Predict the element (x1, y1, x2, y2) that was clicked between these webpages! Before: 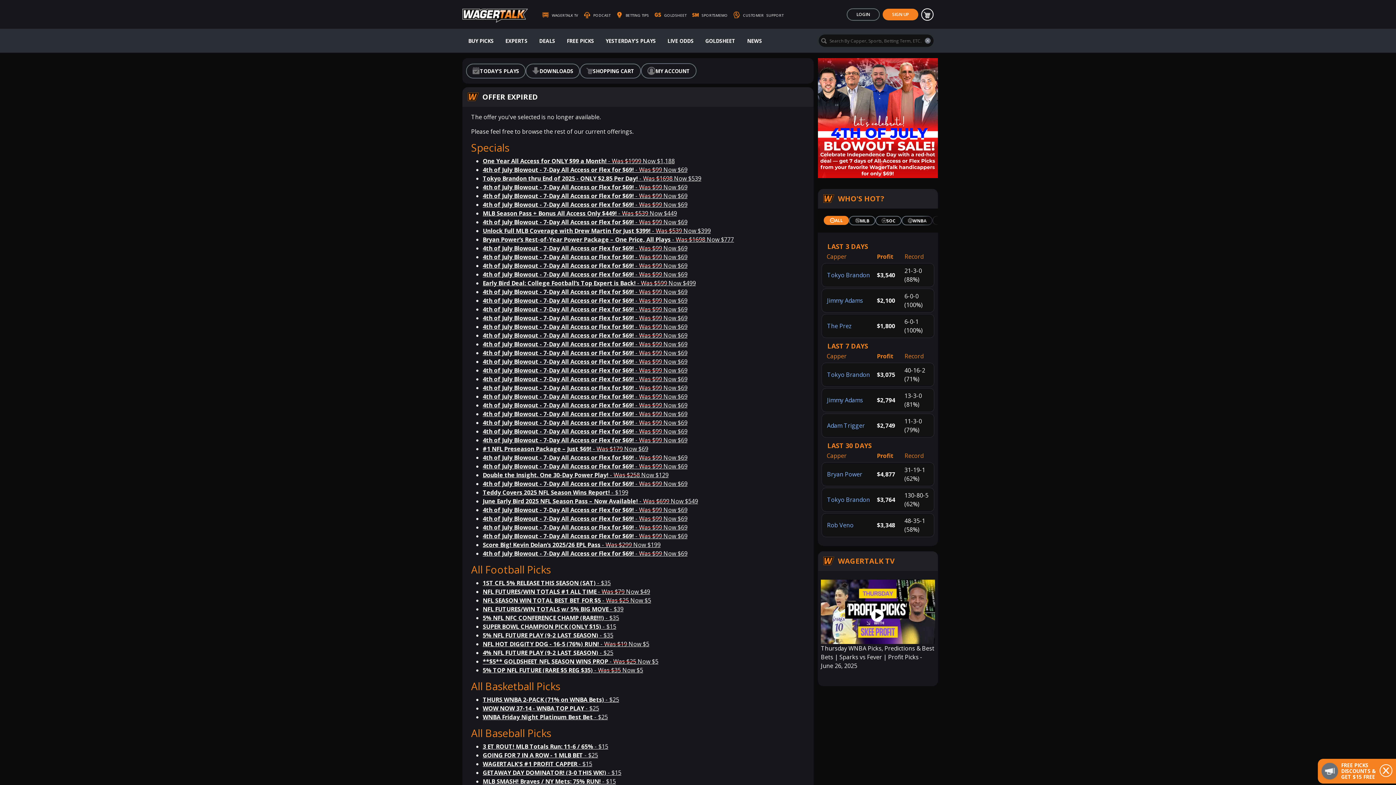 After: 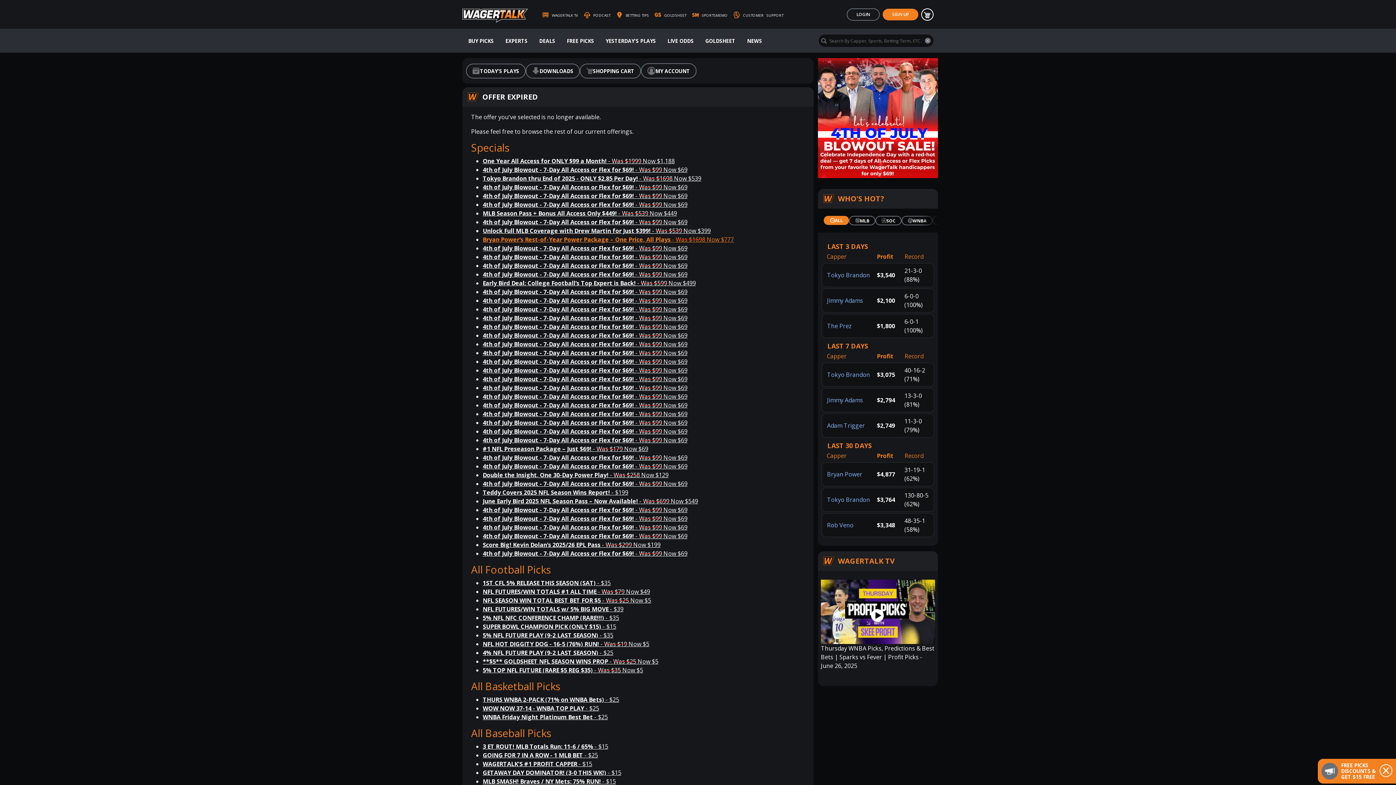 Action: bbox: (482, 235, 734, 243) label: Bryan Power’s Rest-of-Year Power Package – One Price, All Plays - Was $1698 Now $777
